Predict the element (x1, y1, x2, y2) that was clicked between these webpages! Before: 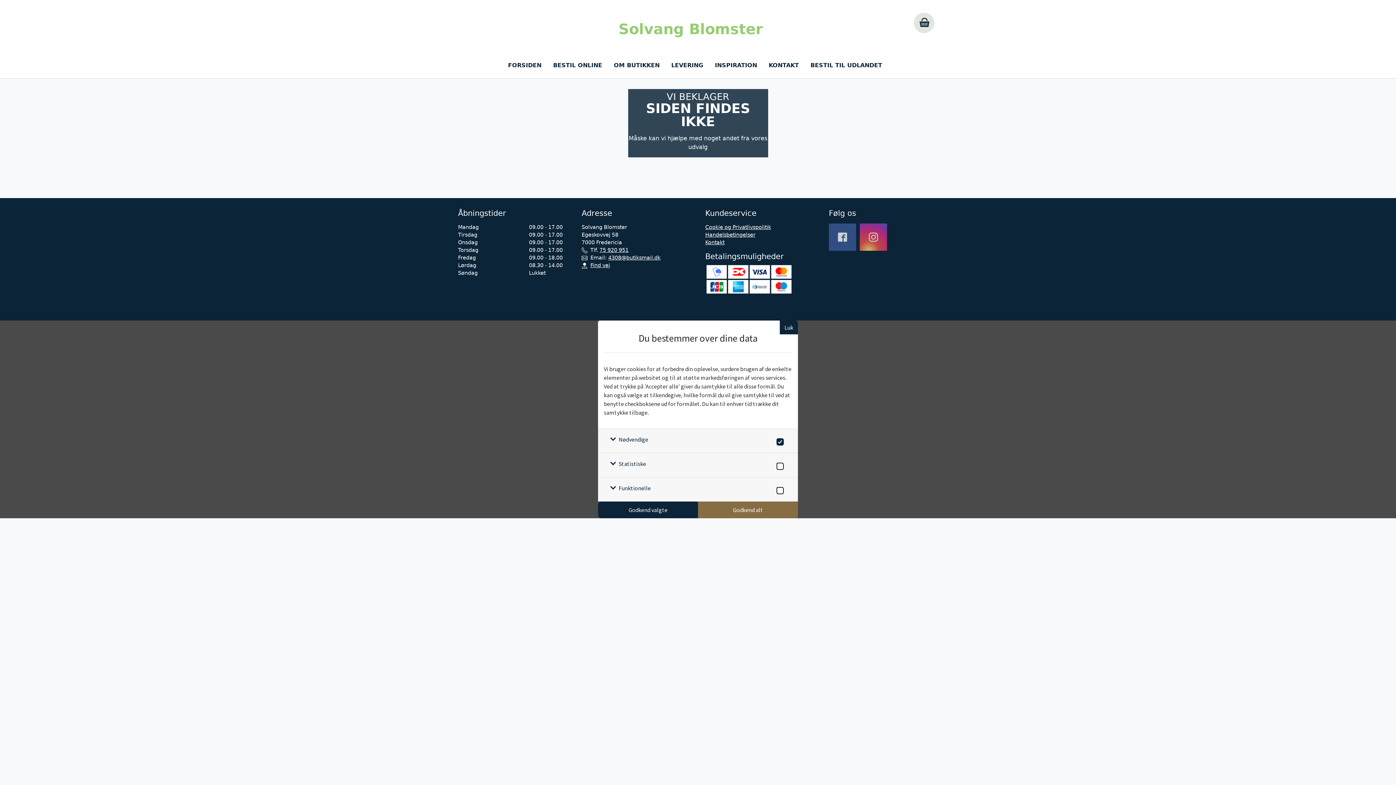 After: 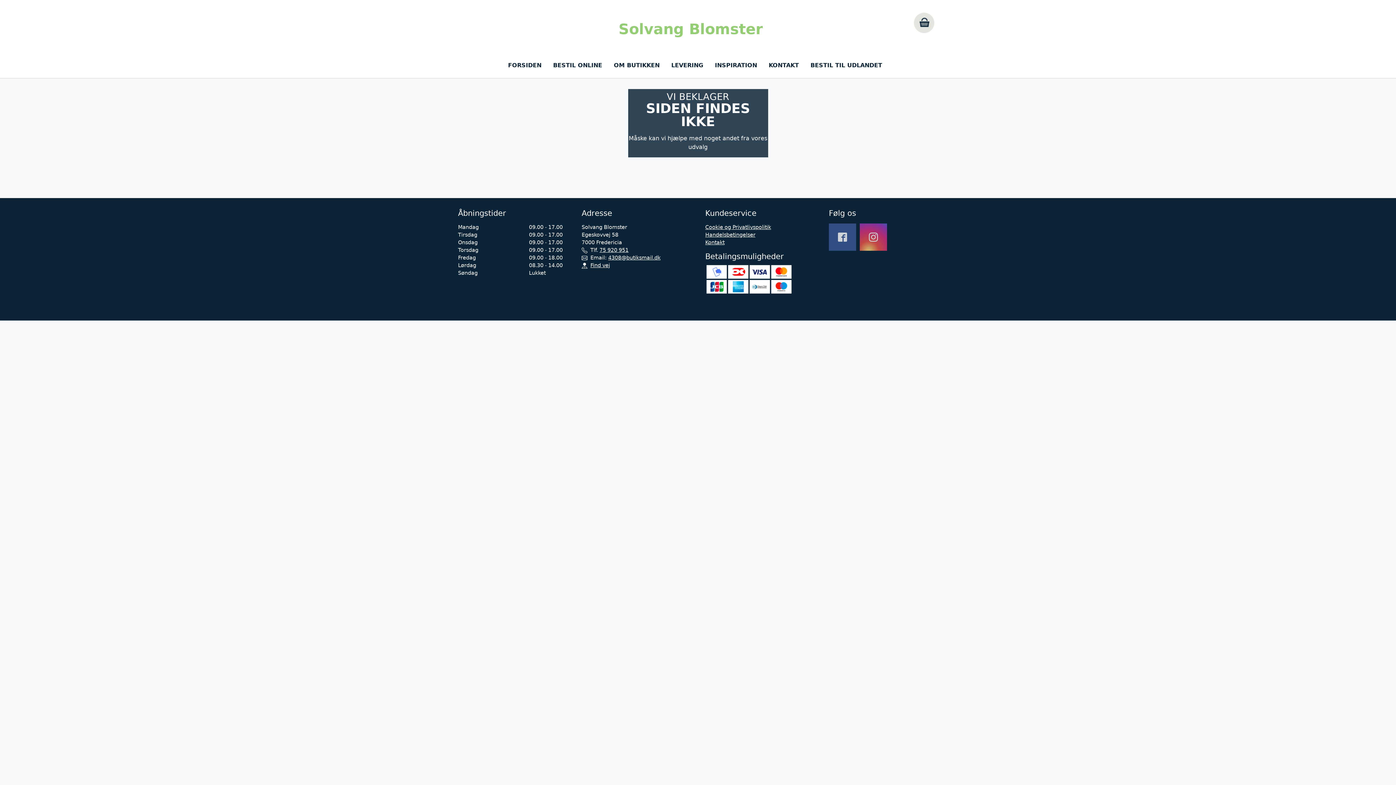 Action: label: Godkend alt bbox: (698, 501, 798, 518)